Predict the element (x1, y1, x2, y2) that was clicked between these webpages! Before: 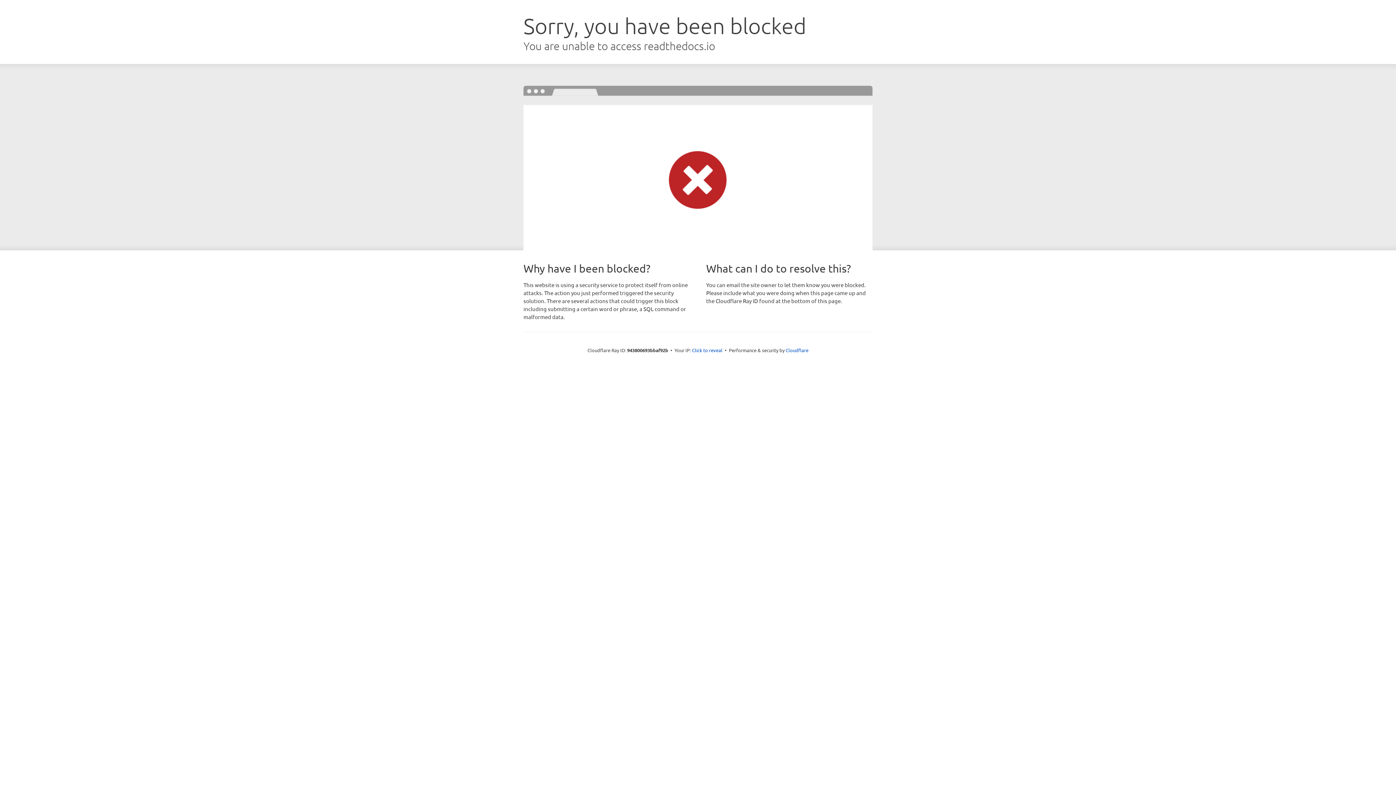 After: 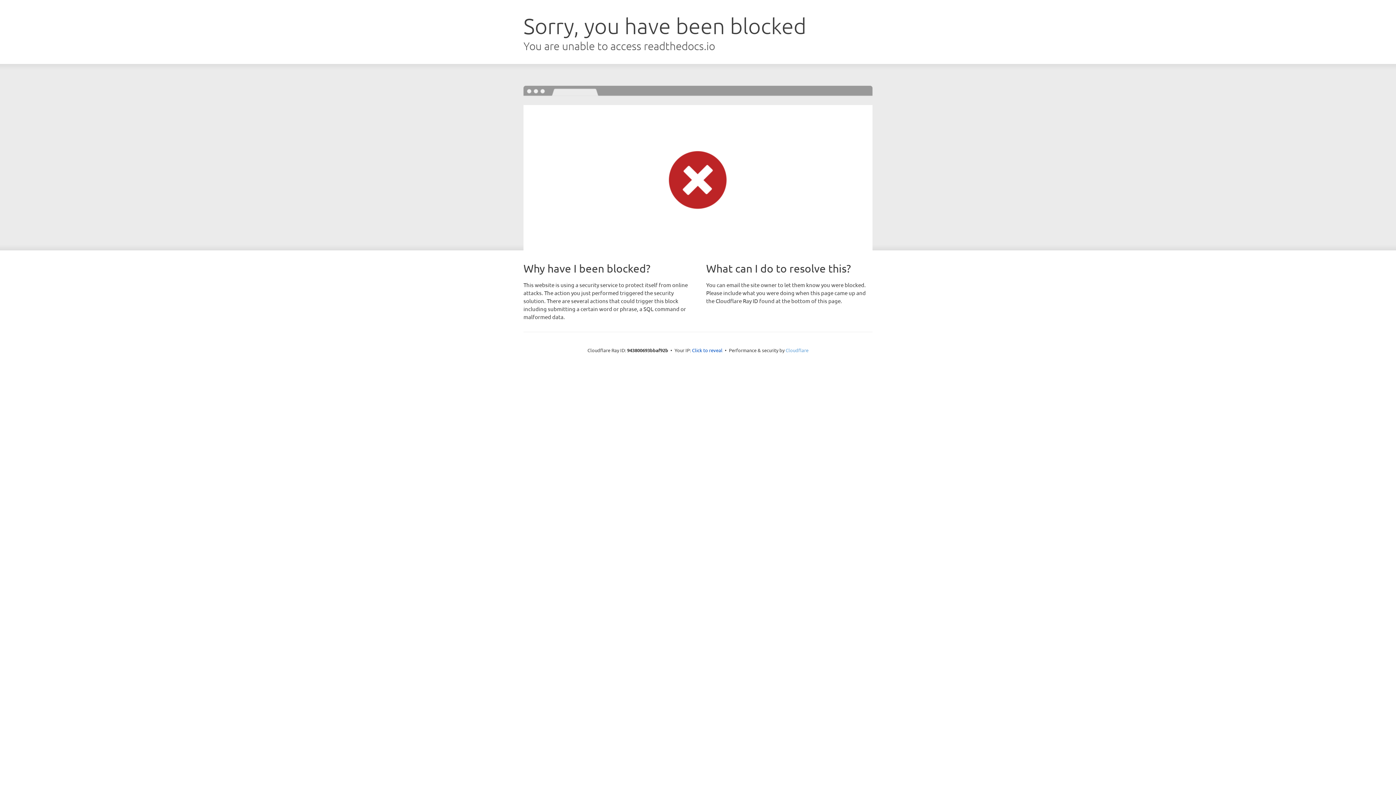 Action: label: Cloudflare bbox: (785, 347, 808, 353)